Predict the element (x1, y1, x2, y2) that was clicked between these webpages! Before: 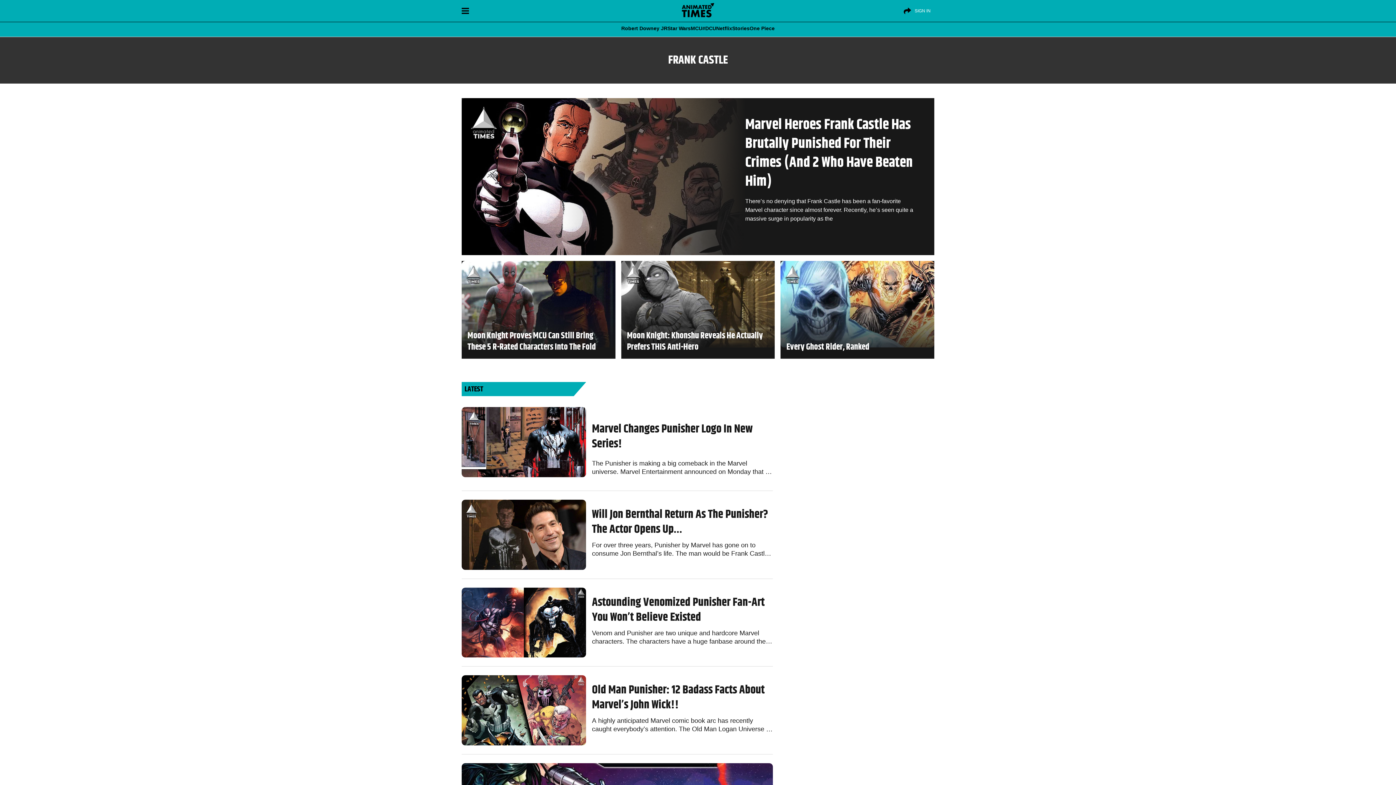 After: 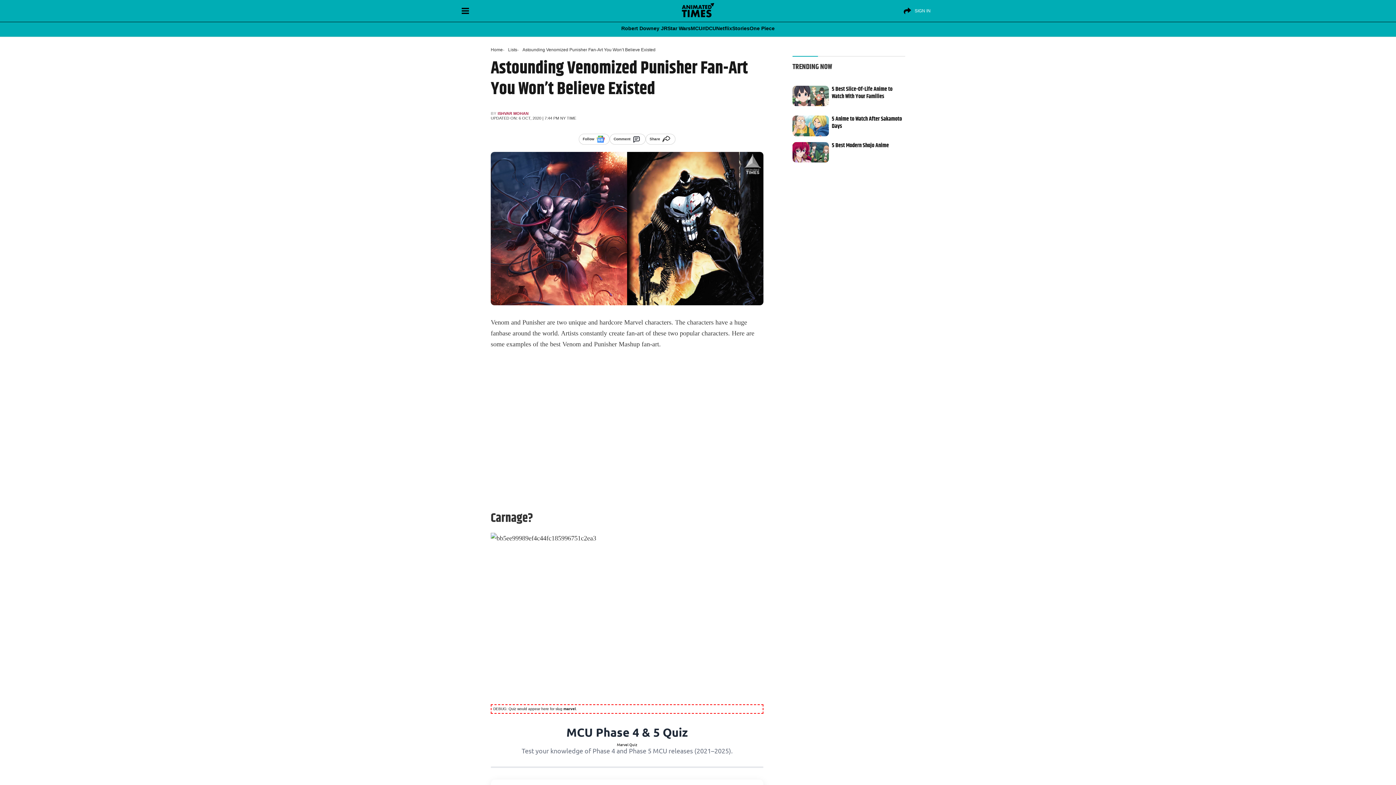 Action: bbox: (592, 595, 773, 624) label: Astounding Venomized Punisher Fan-Art You Won’t Believe Existed